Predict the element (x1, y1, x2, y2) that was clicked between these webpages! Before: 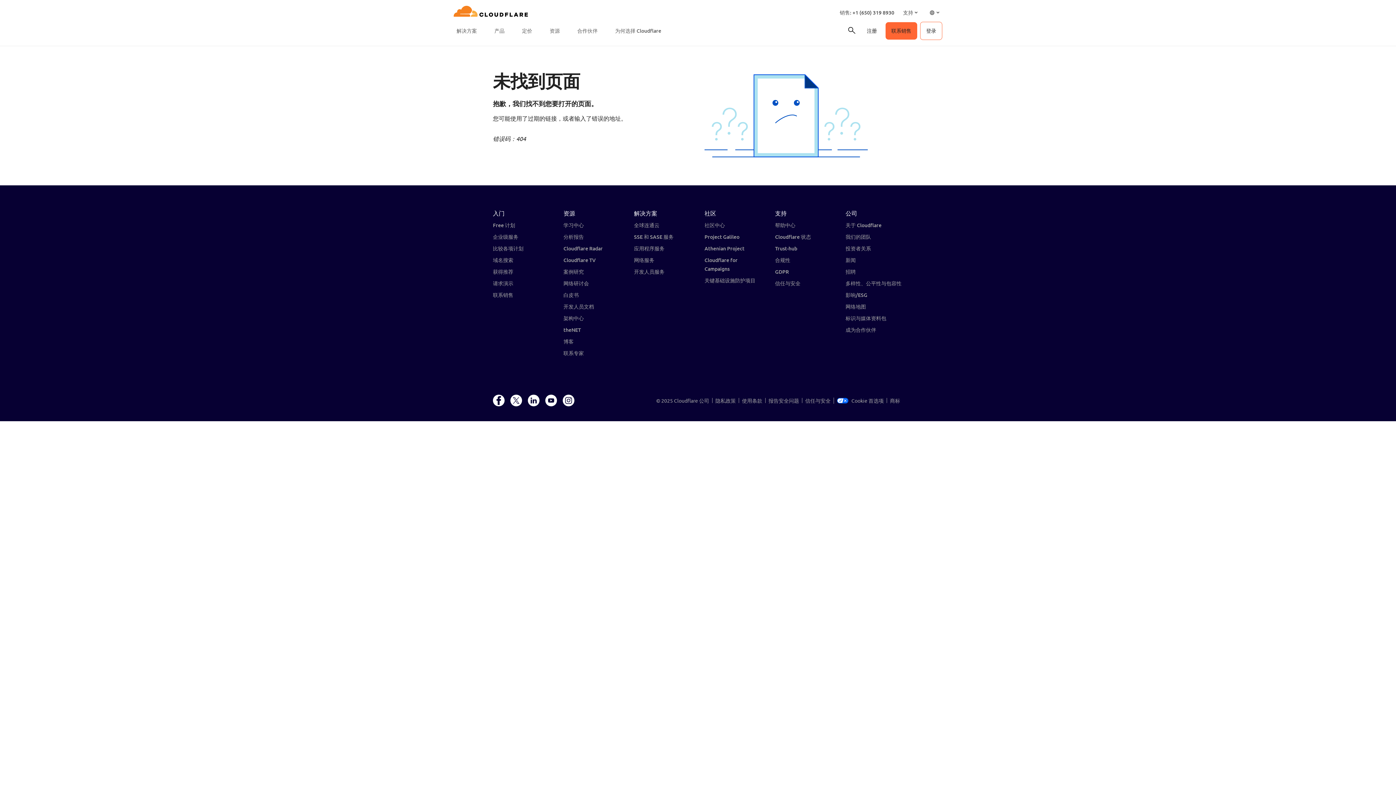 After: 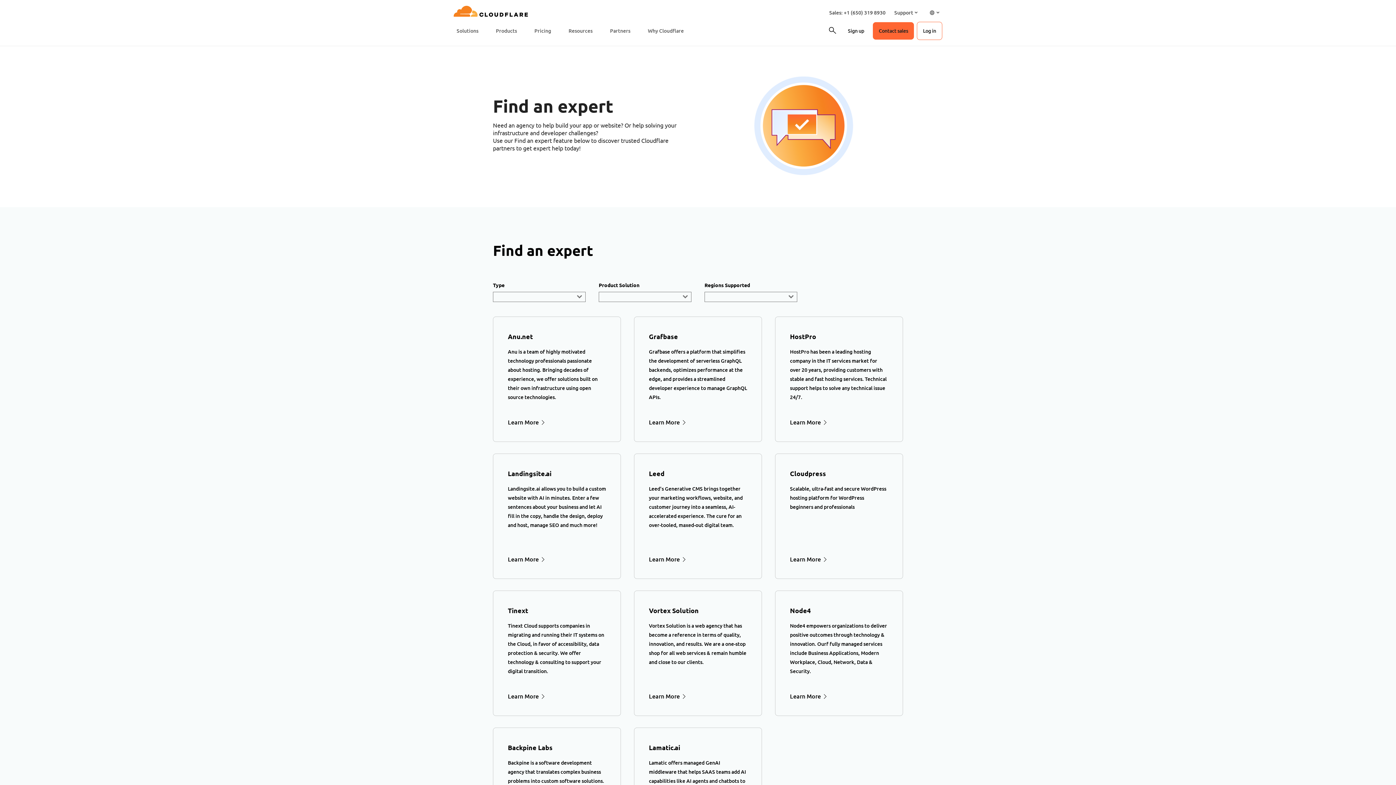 Action: label: 联系专家 bbox: (563, 349, 584, 356)